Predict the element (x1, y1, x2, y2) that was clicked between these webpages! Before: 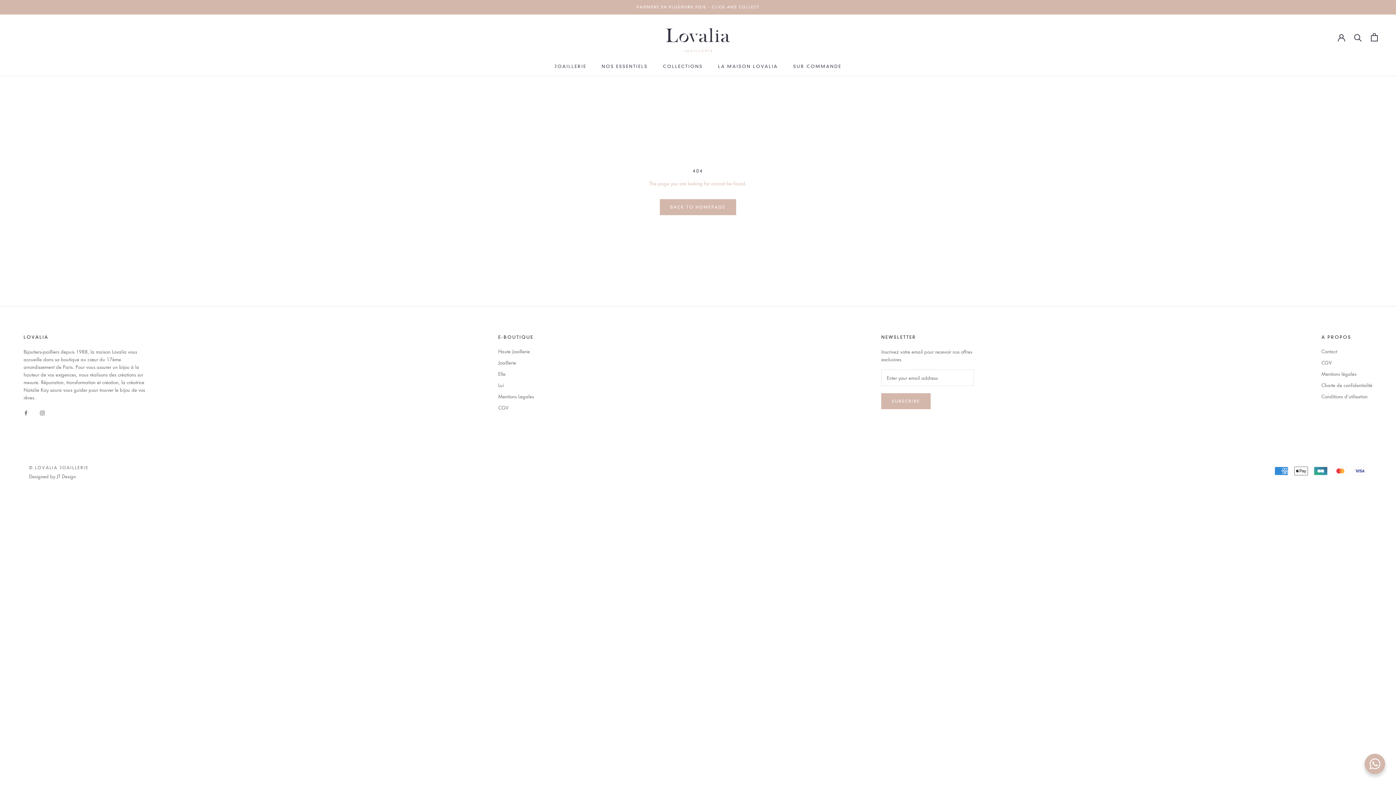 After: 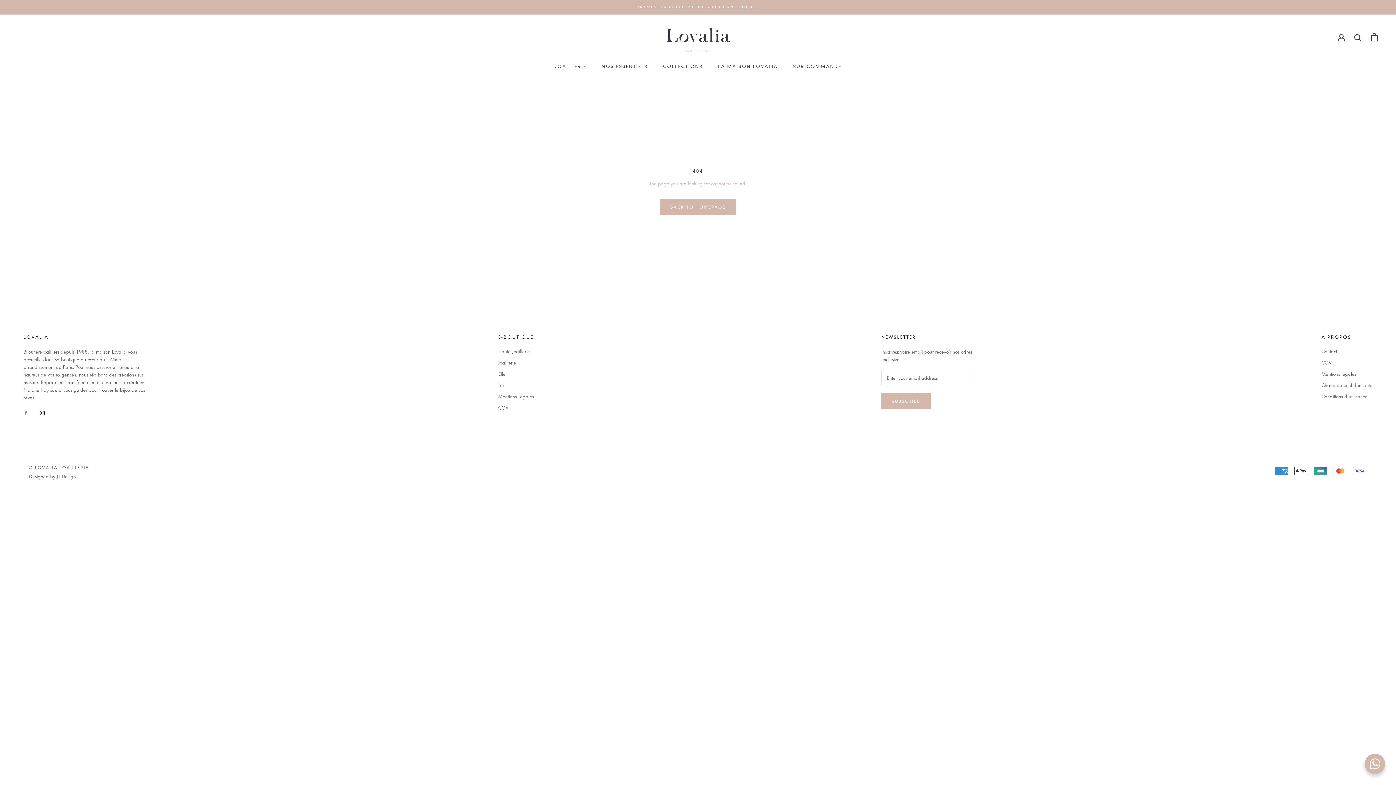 Action: label: Instagram bbox: (40, 408, 44, 416)